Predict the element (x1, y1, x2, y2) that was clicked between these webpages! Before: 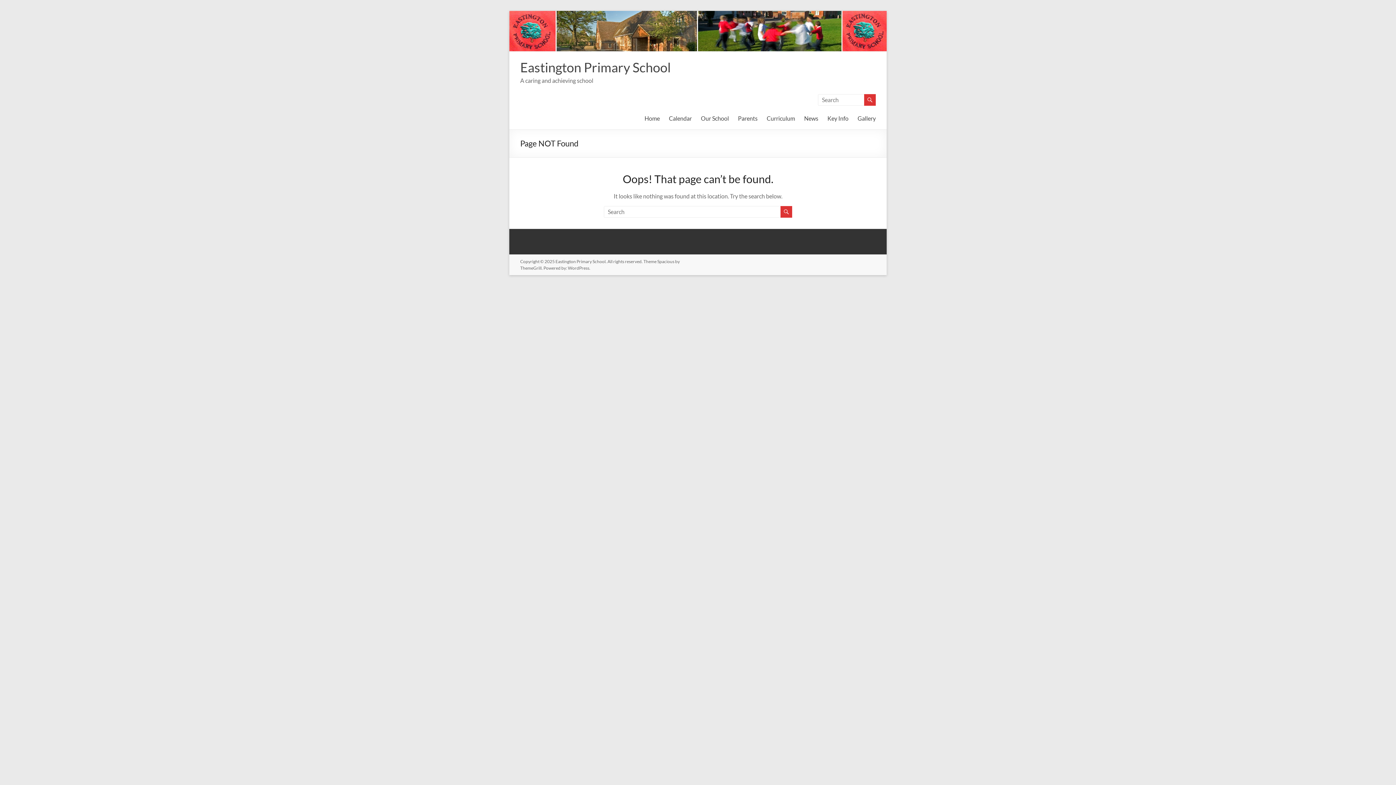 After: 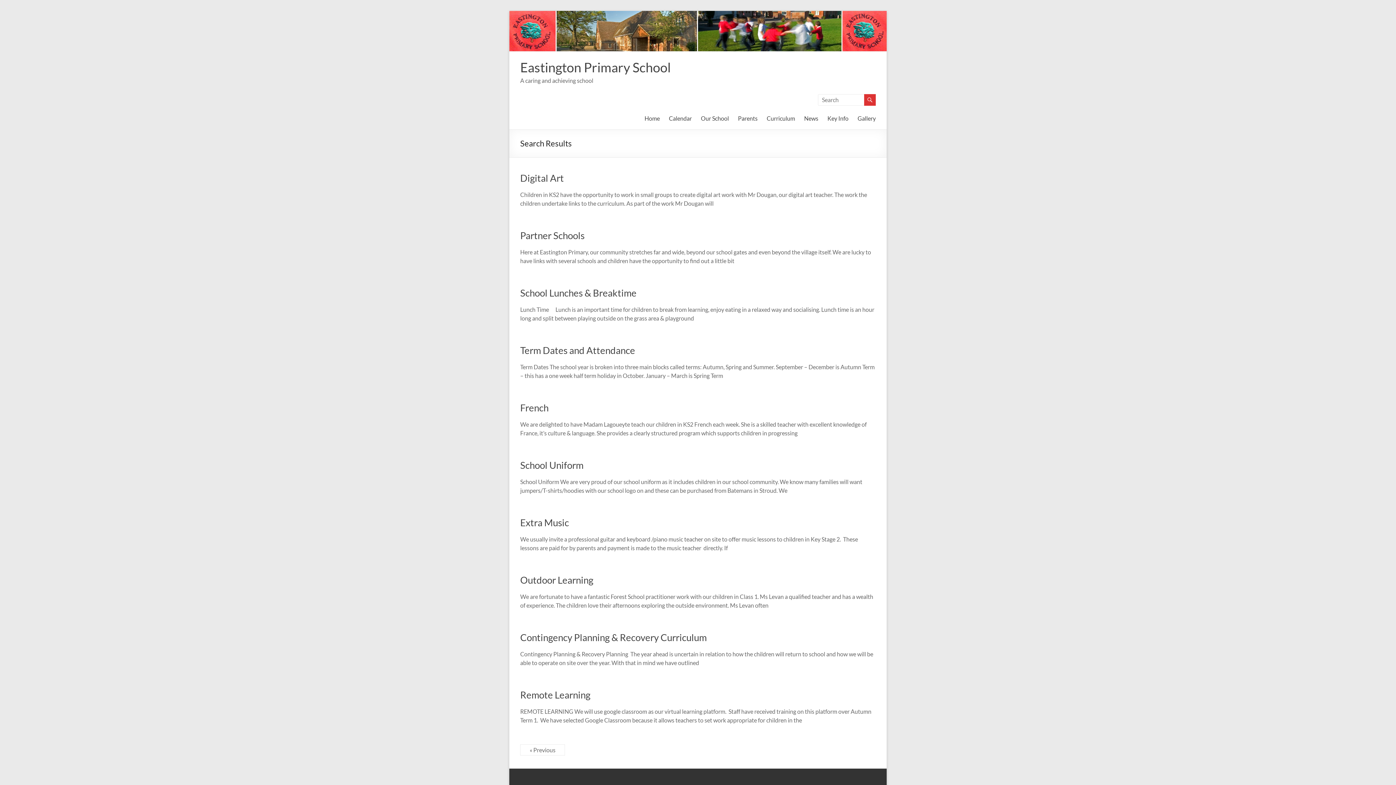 Action: bbox: (780, 206, 792, 217)